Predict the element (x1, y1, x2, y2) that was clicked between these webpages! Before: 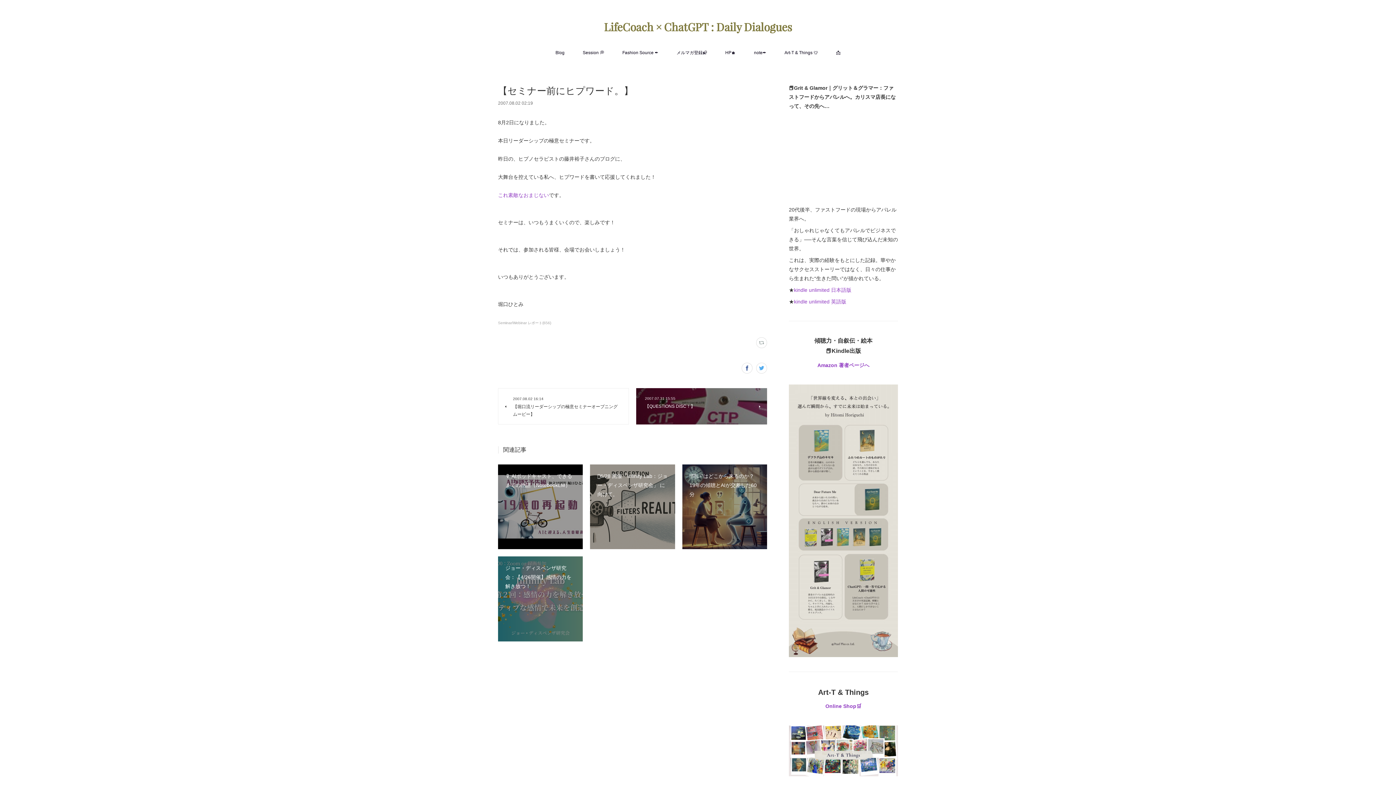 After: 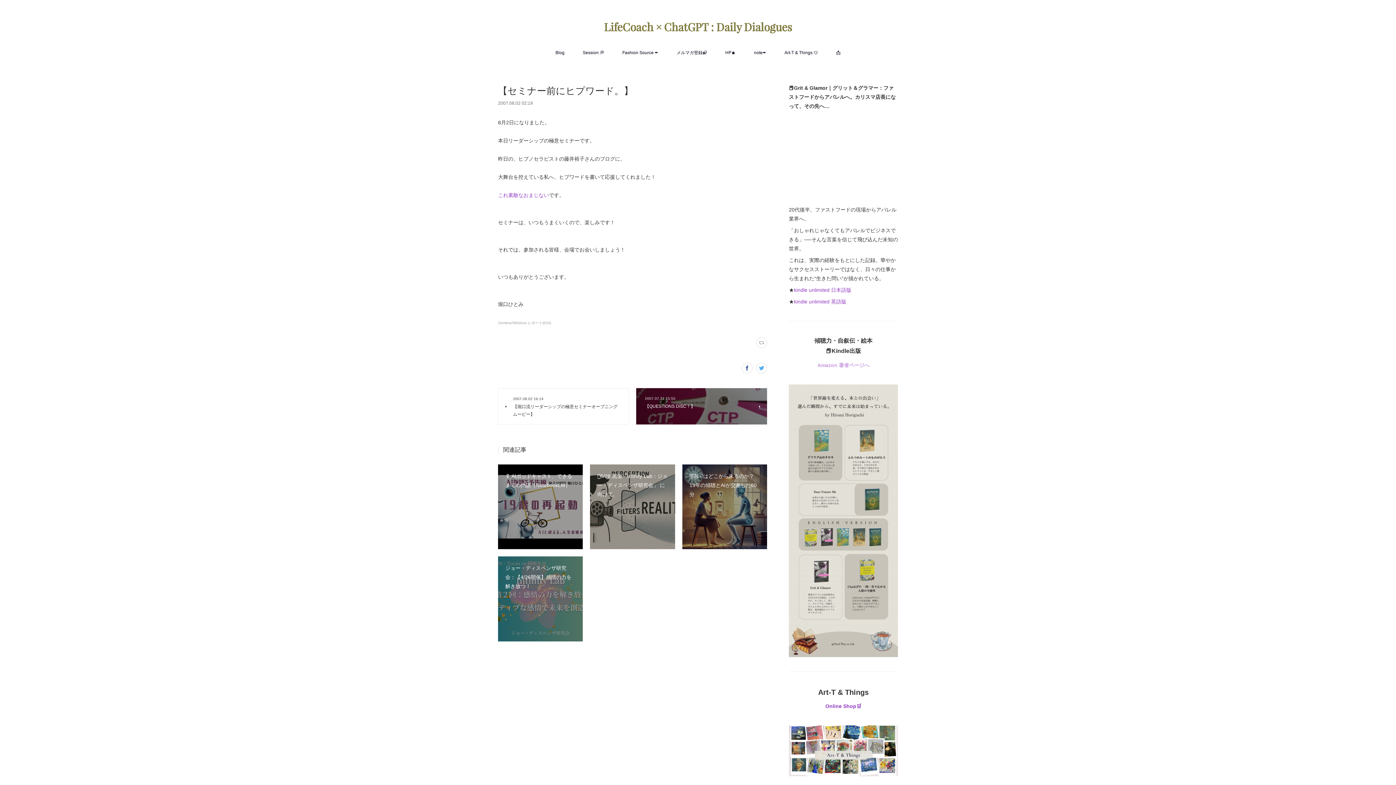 Action: label: Amazon 著者ページへ bbox: (817, 362, 869, 368)